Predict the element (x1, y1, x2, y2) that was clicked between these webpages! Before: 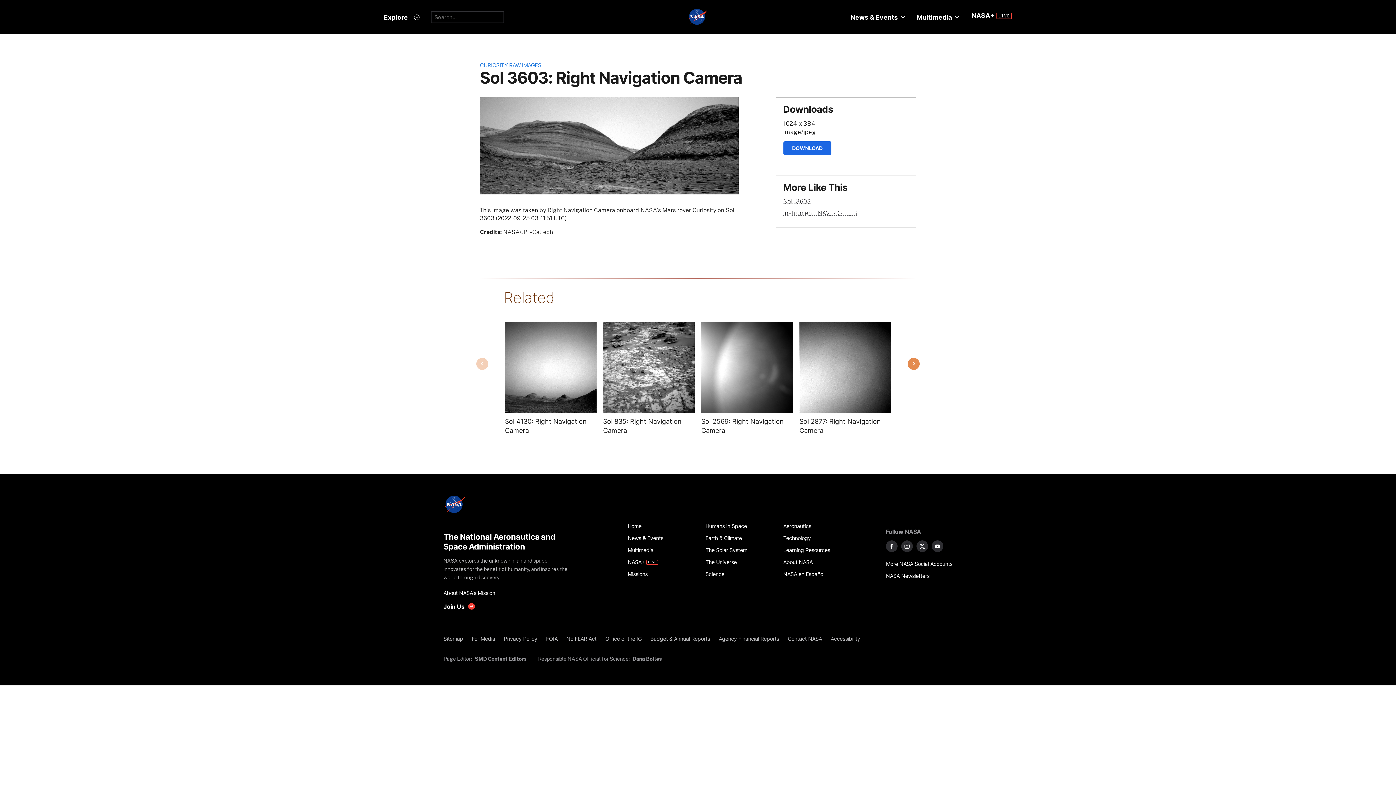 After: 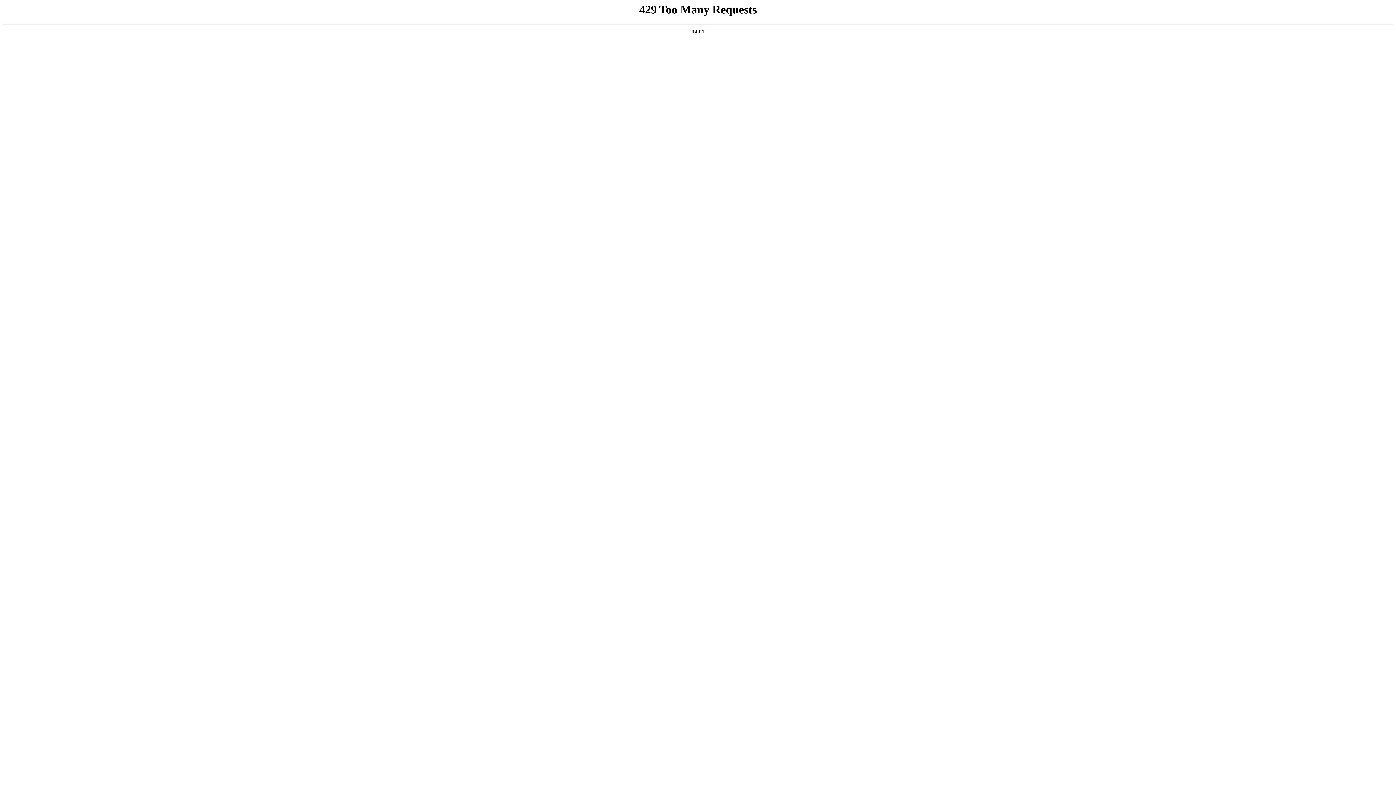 Action: bbox: (886, 570, 952, 582) label: NASA Newsletters